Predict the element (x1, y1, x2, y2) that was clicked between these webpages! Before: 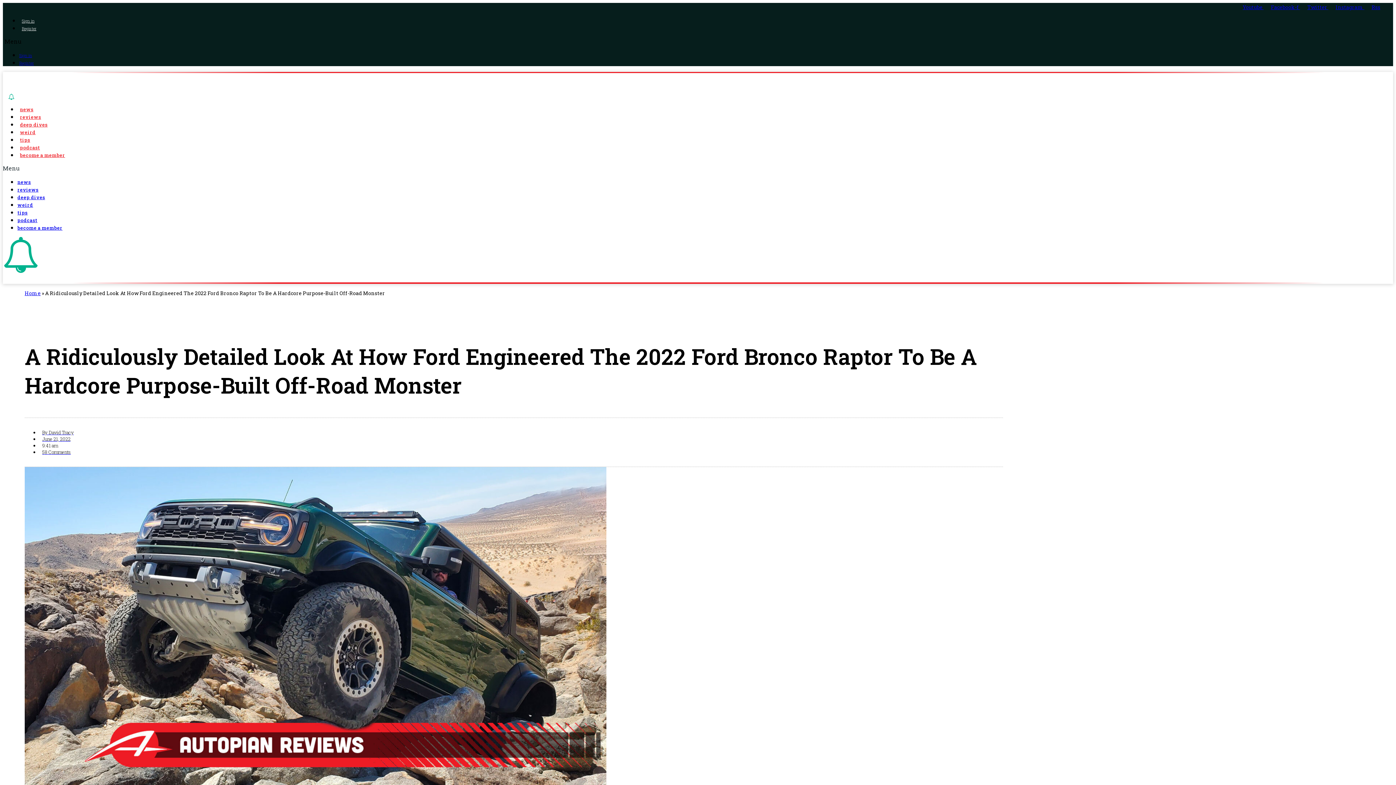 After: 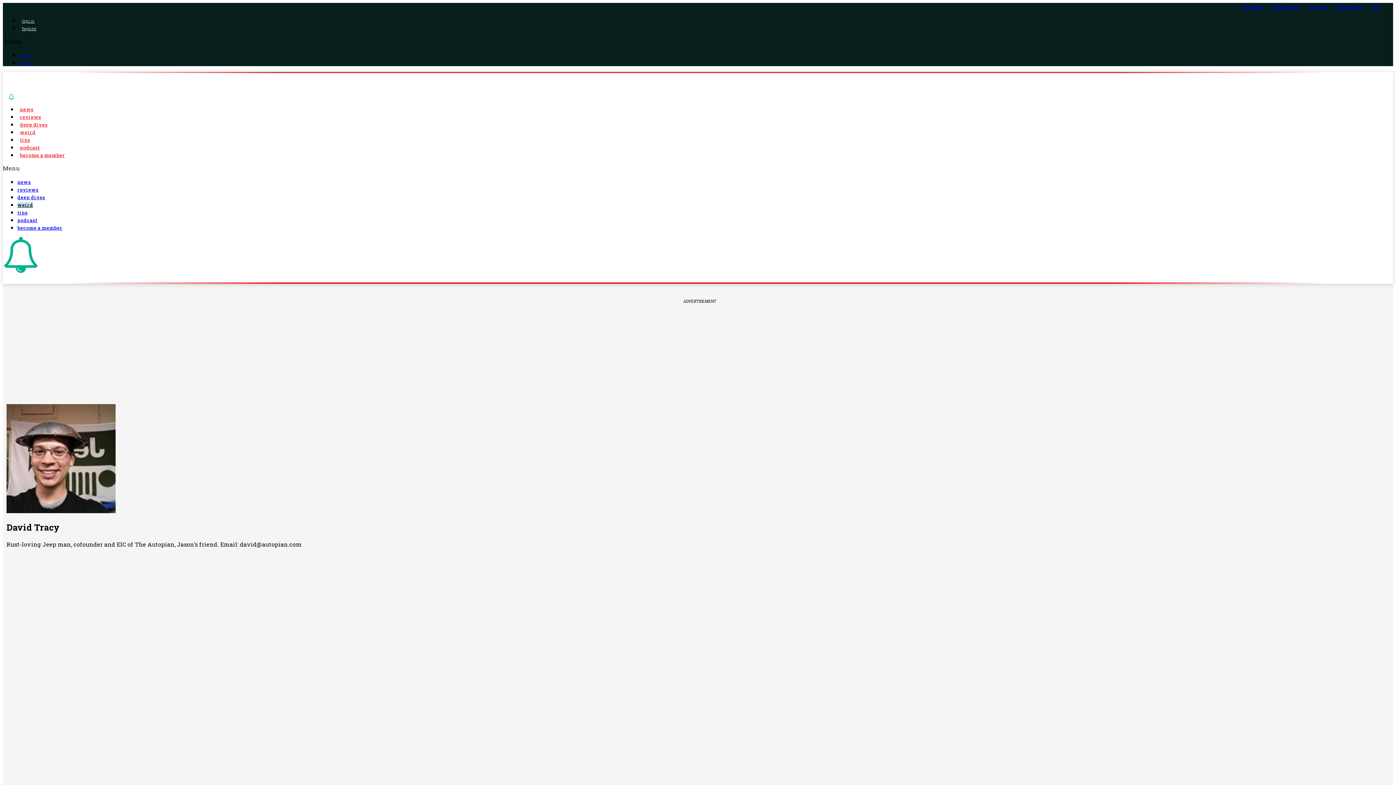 Action: label: weird bbox: (17, 129, 38, 135)